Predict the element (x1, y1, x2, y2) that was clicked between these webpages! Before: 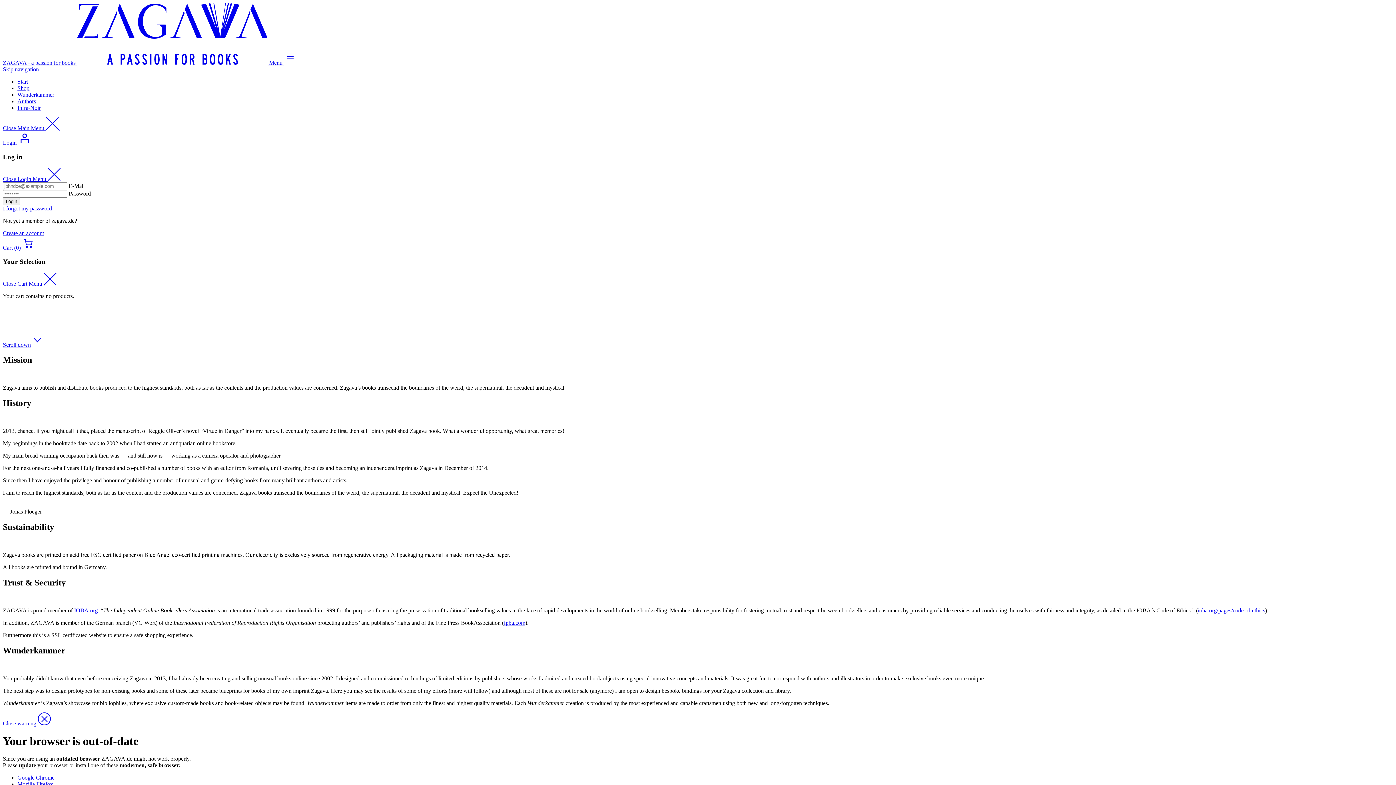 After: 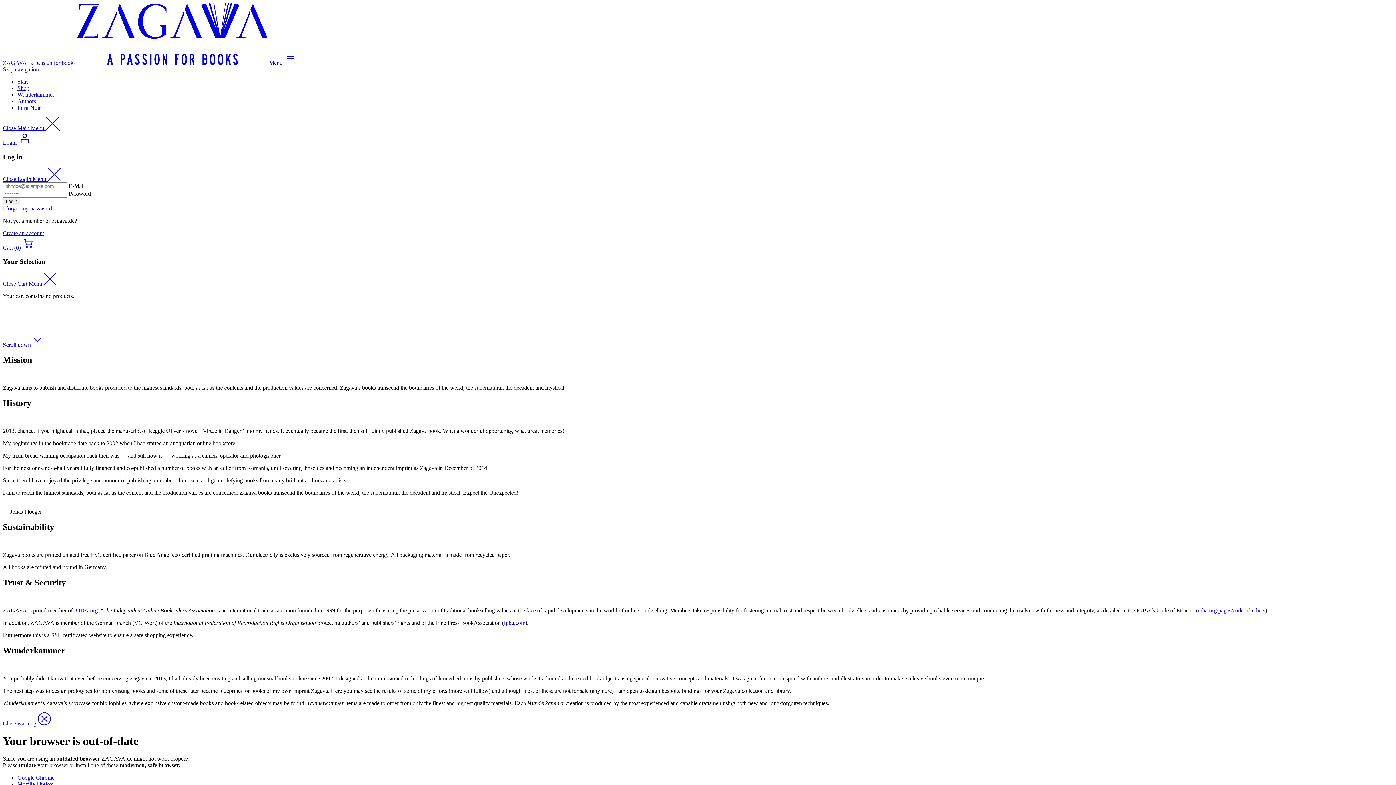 Action: label: ioba.org/pages/code-of-ethics bbox: (1198, 607, 1265, 613)